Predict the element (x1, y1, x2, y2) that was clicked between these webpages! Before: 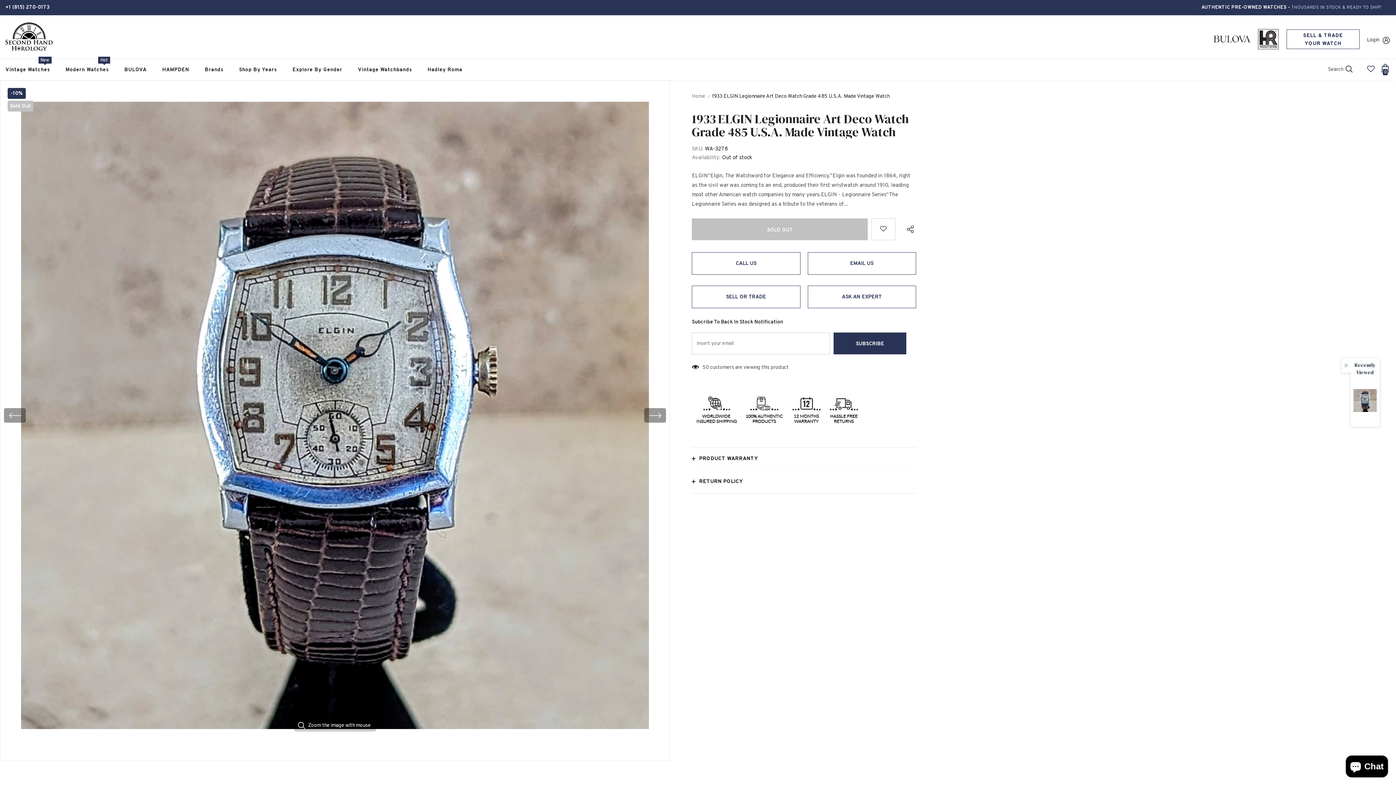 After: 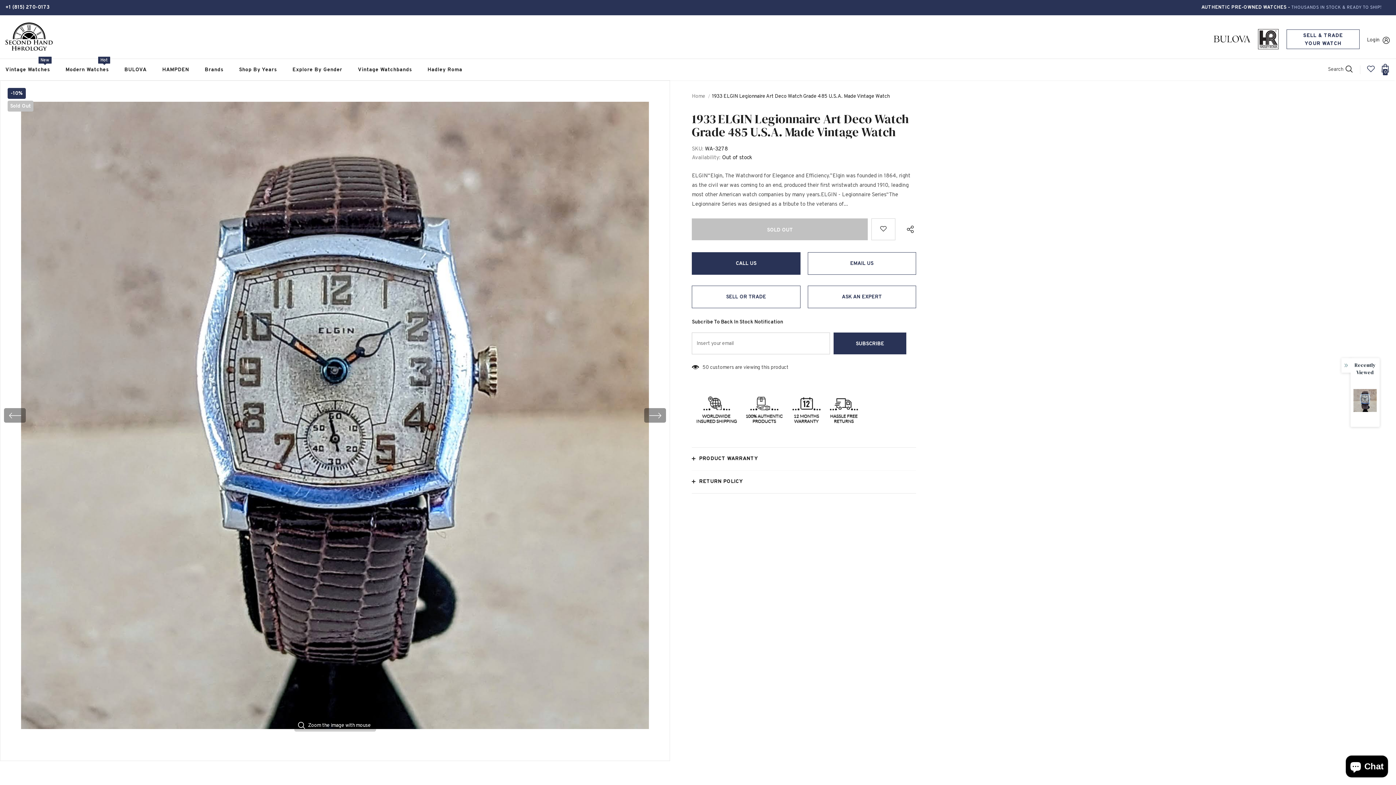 Action: label: CALL US bbox: (692, 252, 800, 274)